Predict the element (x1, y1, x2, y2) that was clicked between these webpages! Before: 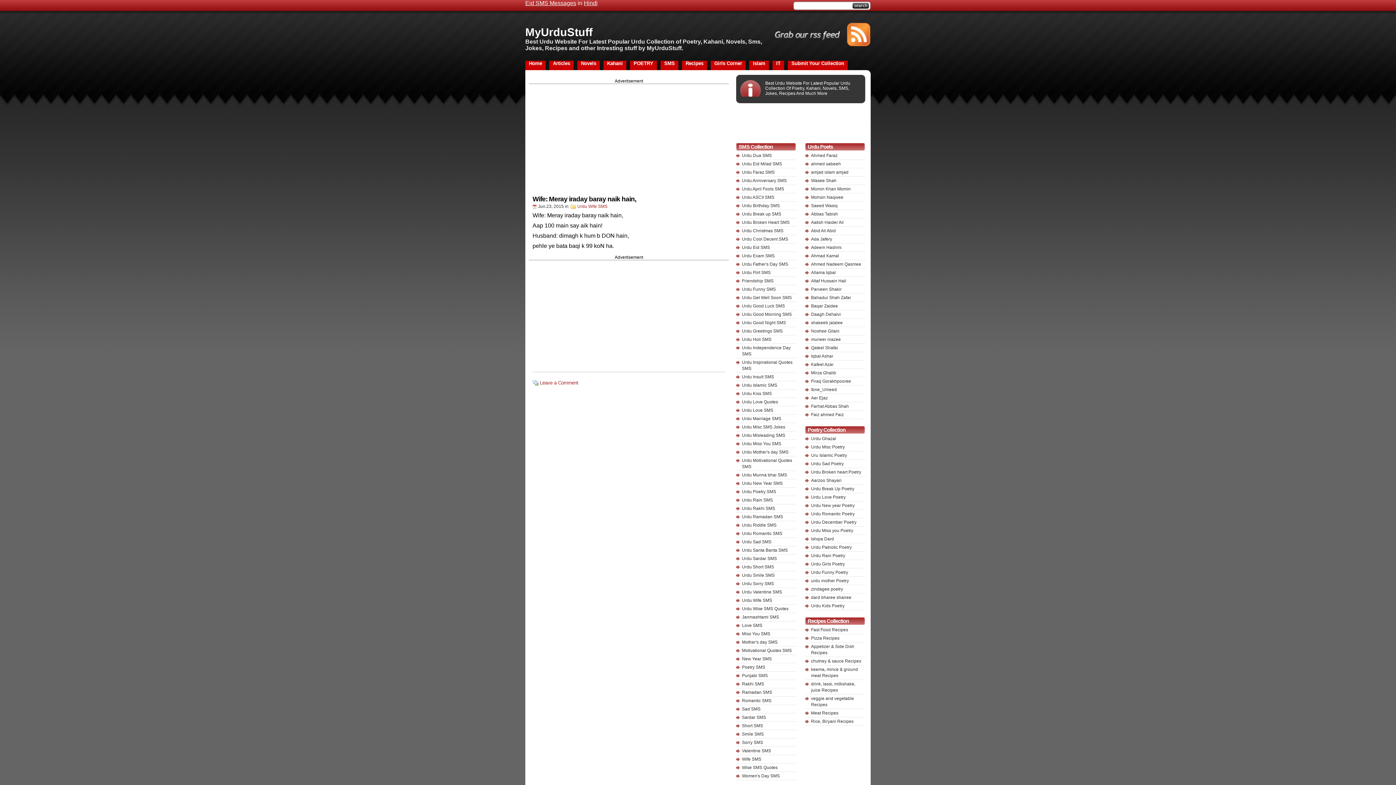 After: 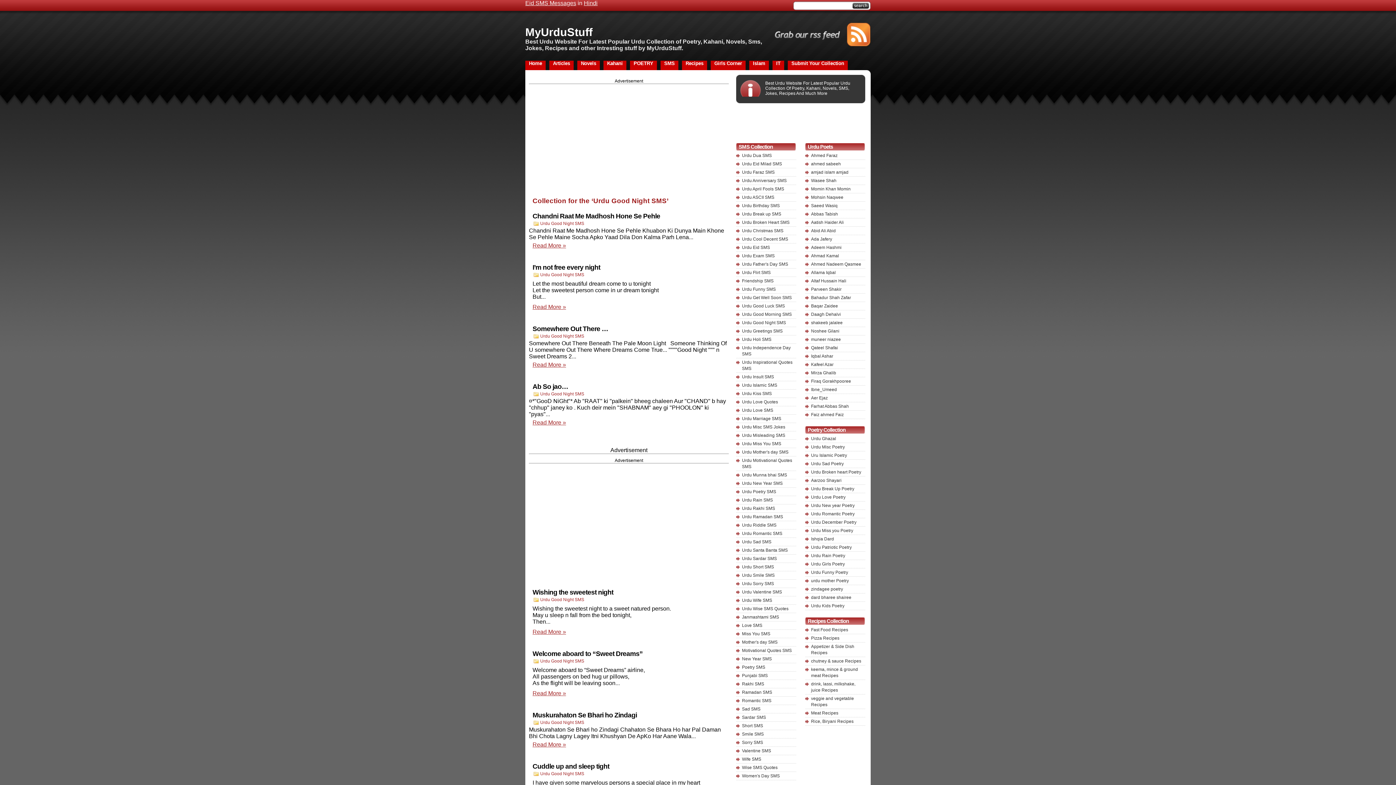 Action: label: Urdu Good Night SMS bbox: (742, 320, 786, 325)